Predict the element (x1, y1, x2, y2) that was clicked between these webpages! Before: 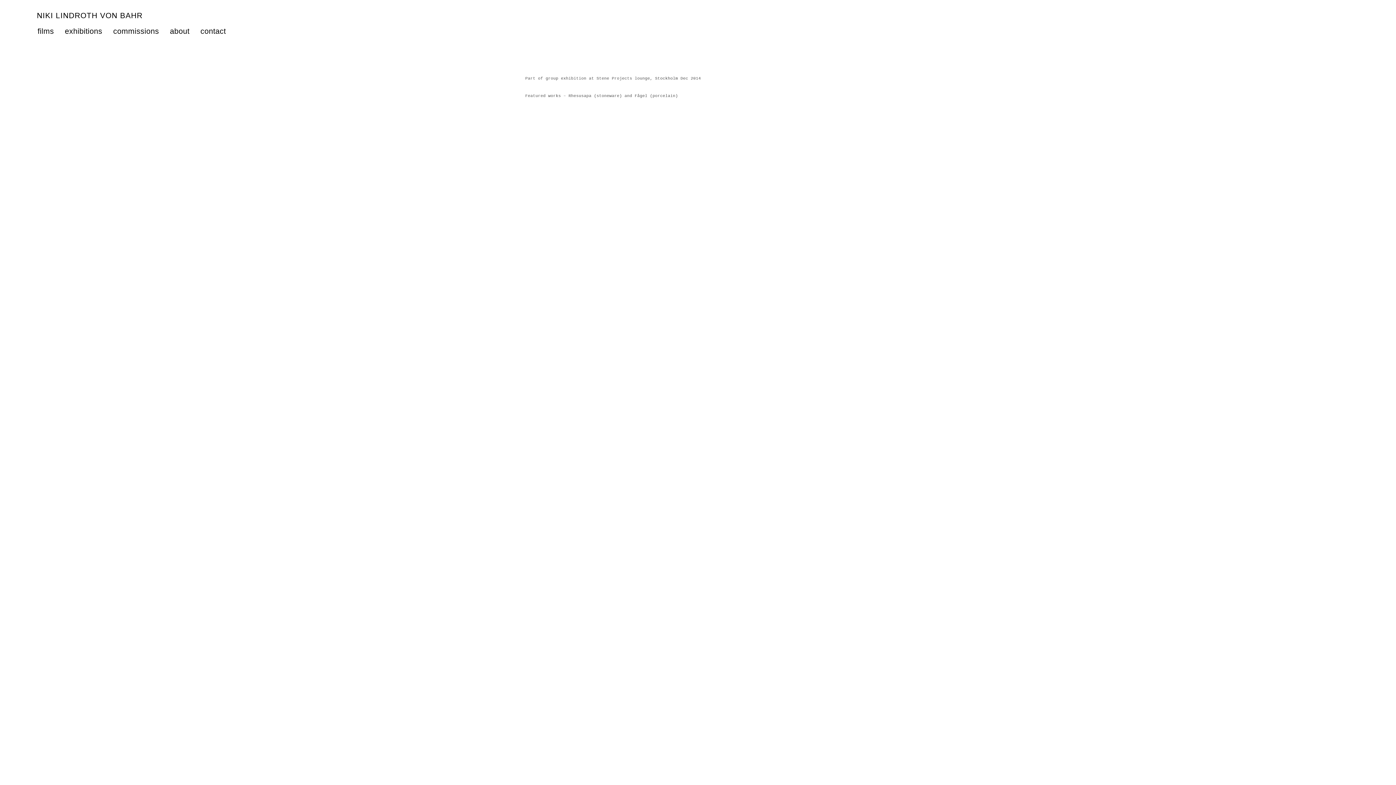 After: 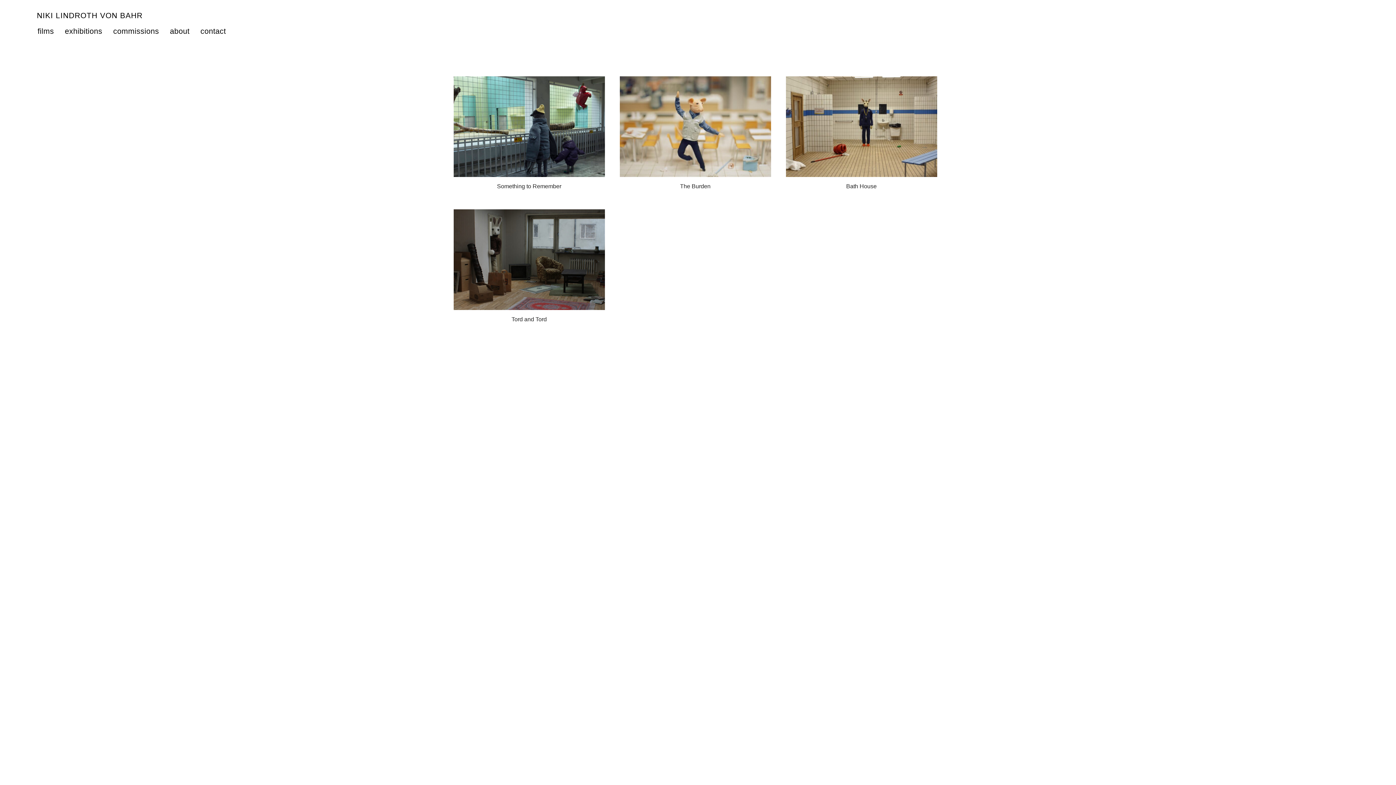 Action: bbox: (36, 11, 142, 19) label: NIKI LINDROTH VON BAHR